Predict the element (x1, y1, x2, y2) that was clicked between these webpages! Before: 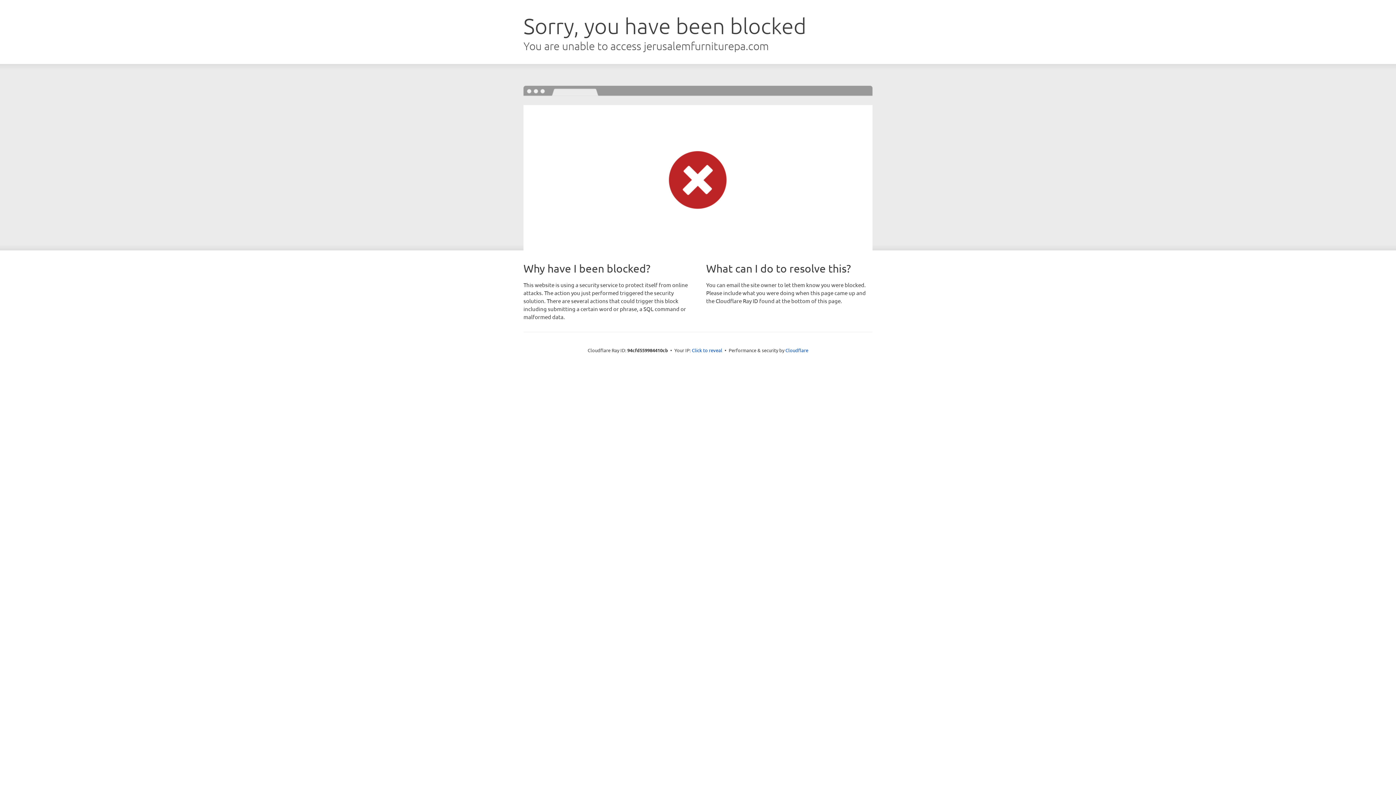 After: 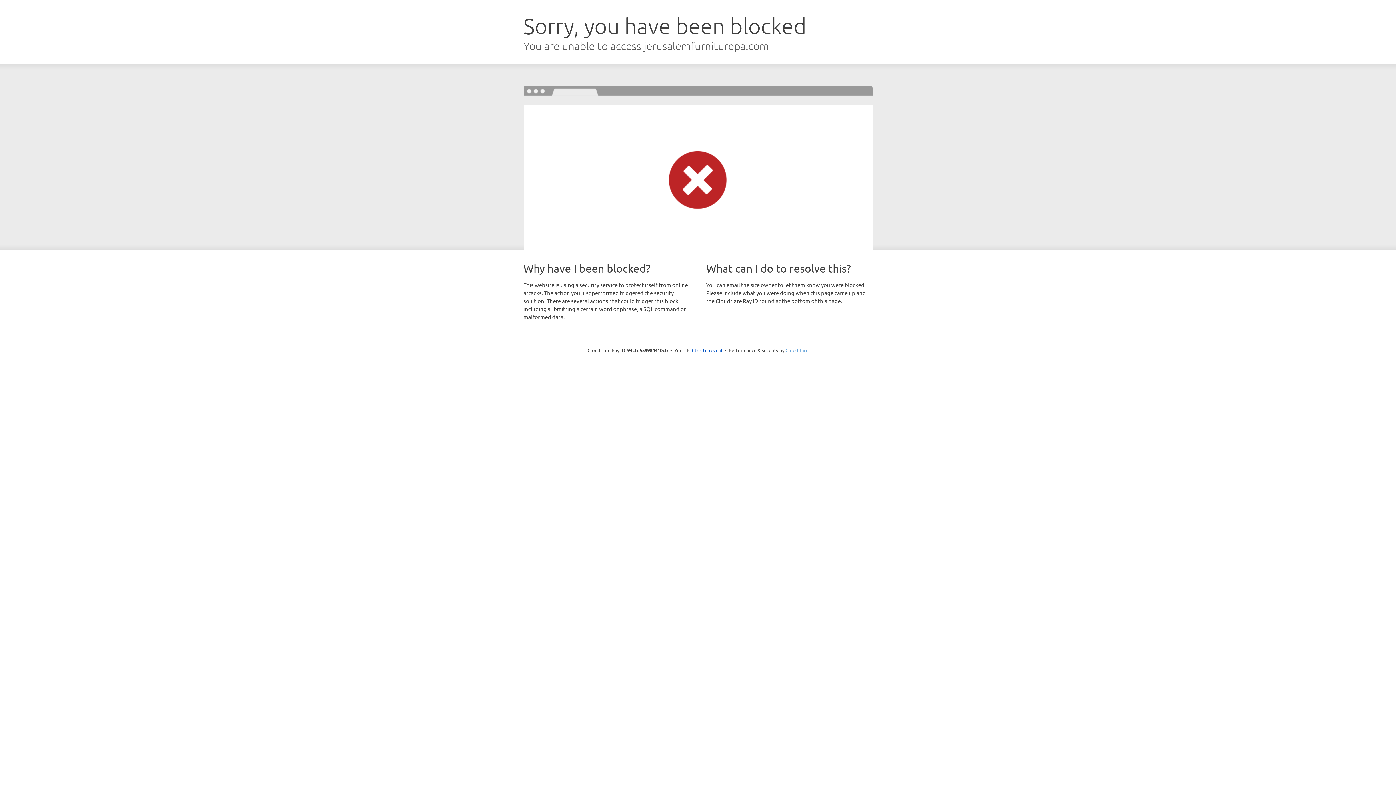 Action: label: Cloudflare bbox: (785, 347, 808, 353)